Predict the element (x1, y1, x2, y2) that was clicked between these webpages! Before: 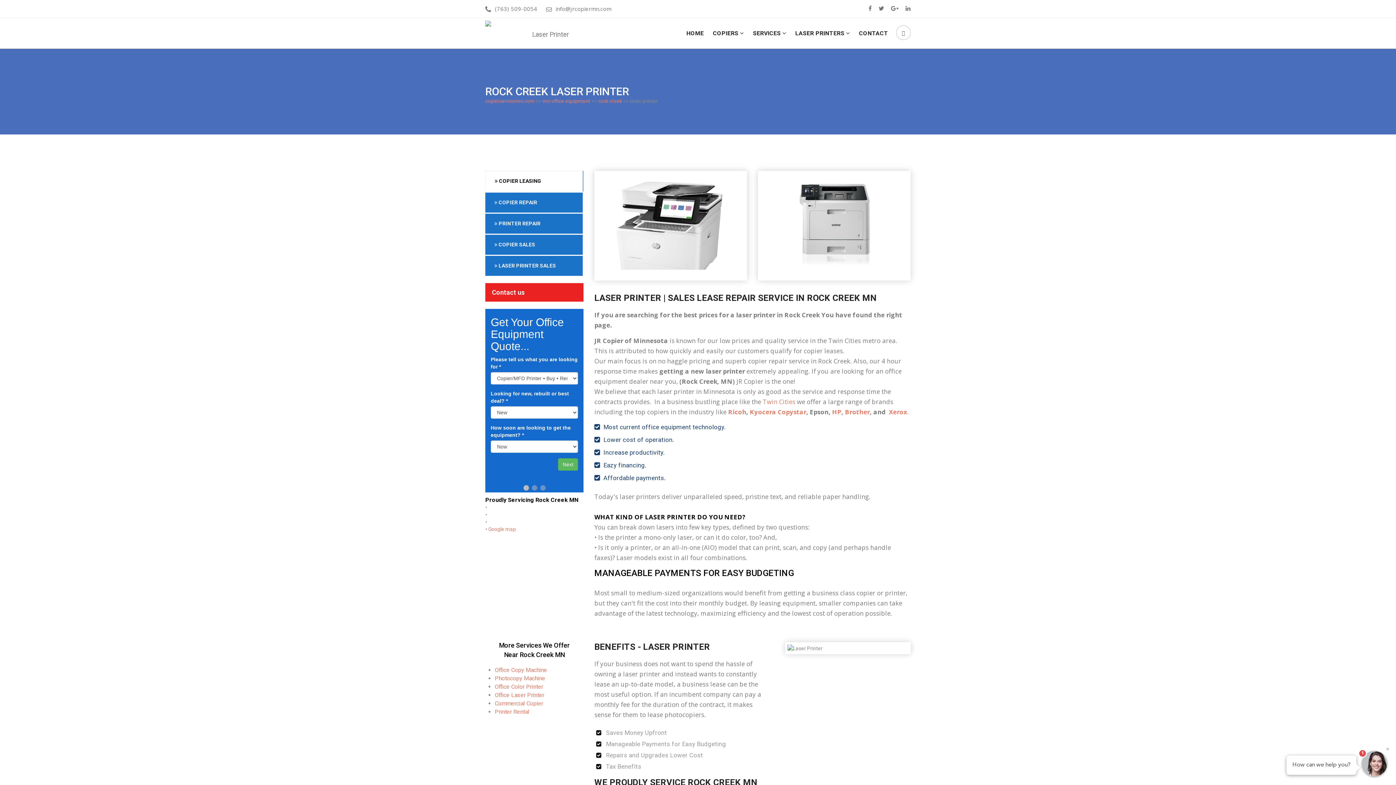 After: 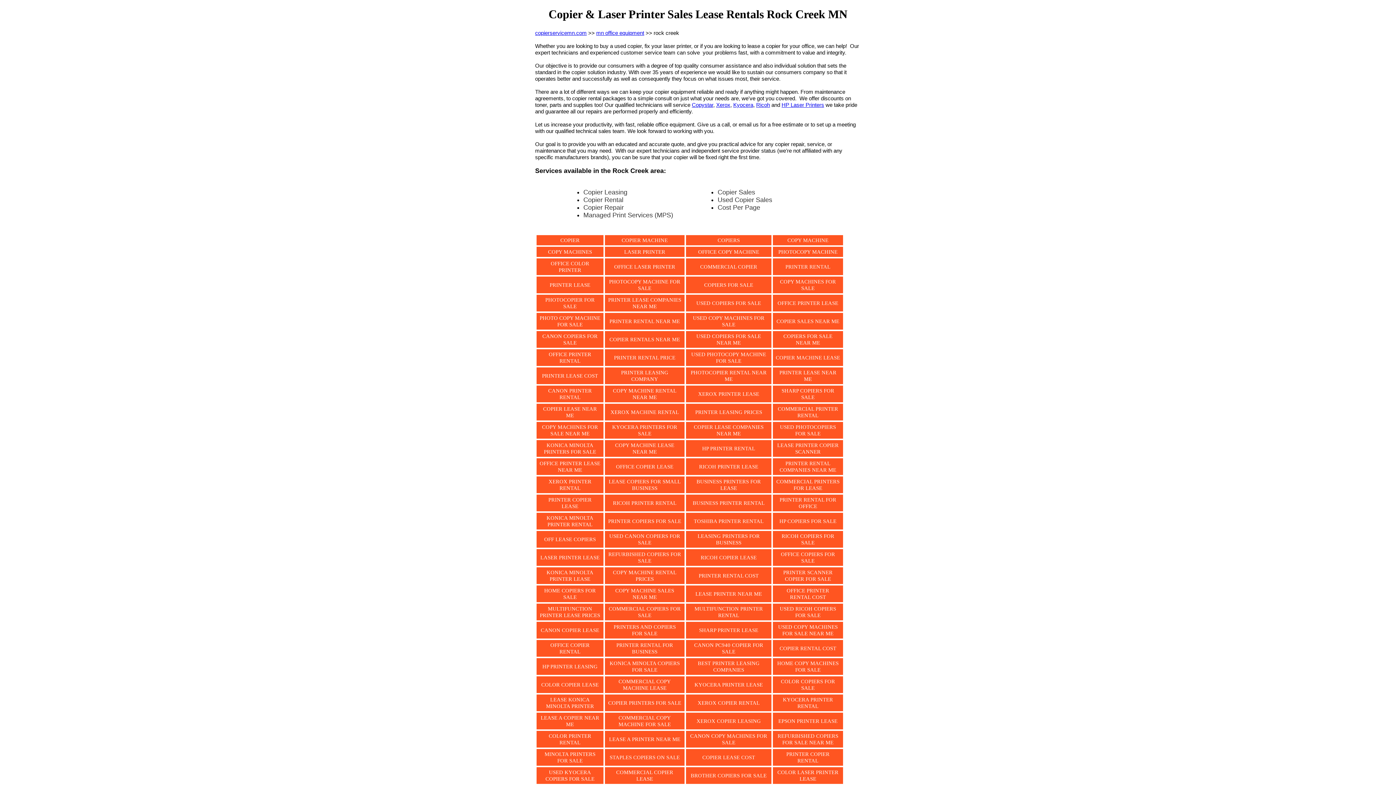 Action: label: rock creek bbox: (598, 98, 622, 104)